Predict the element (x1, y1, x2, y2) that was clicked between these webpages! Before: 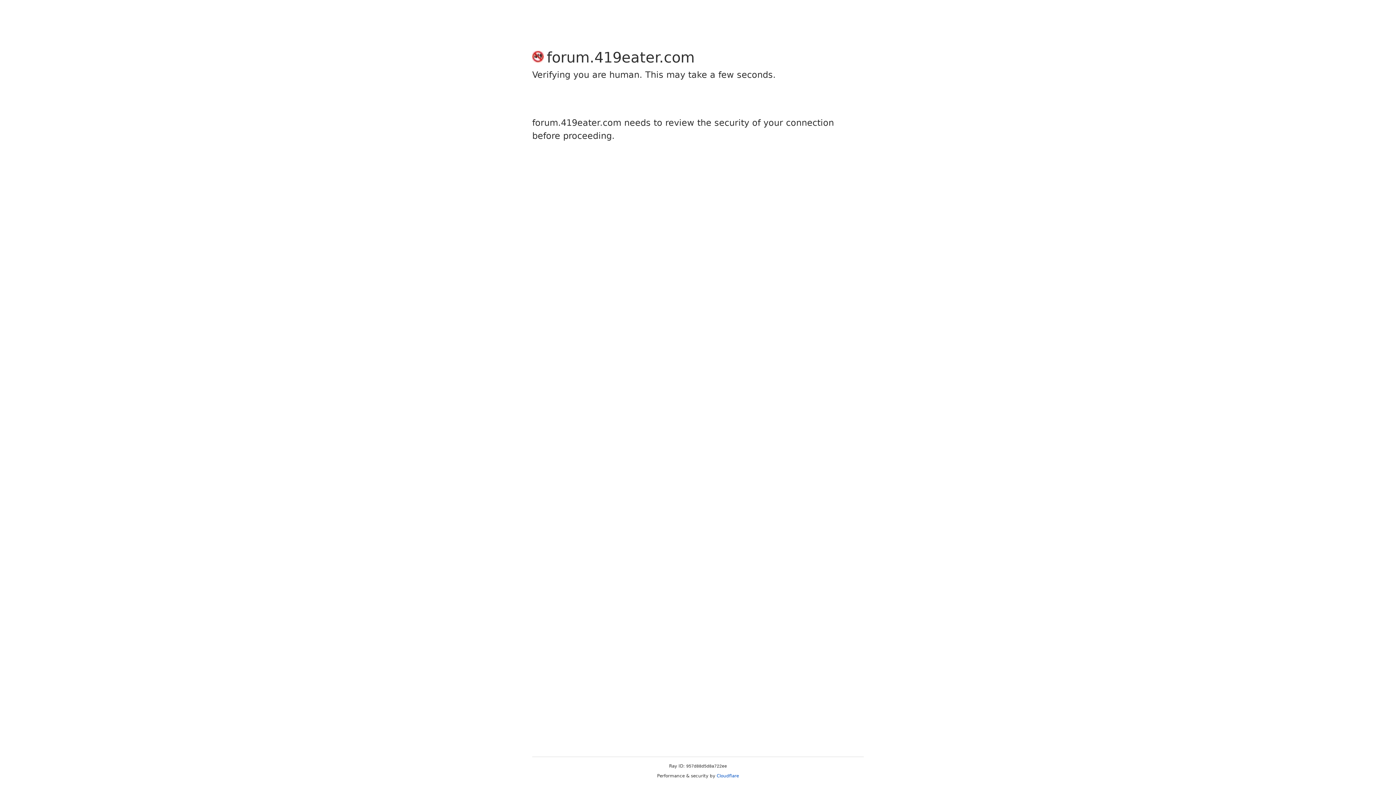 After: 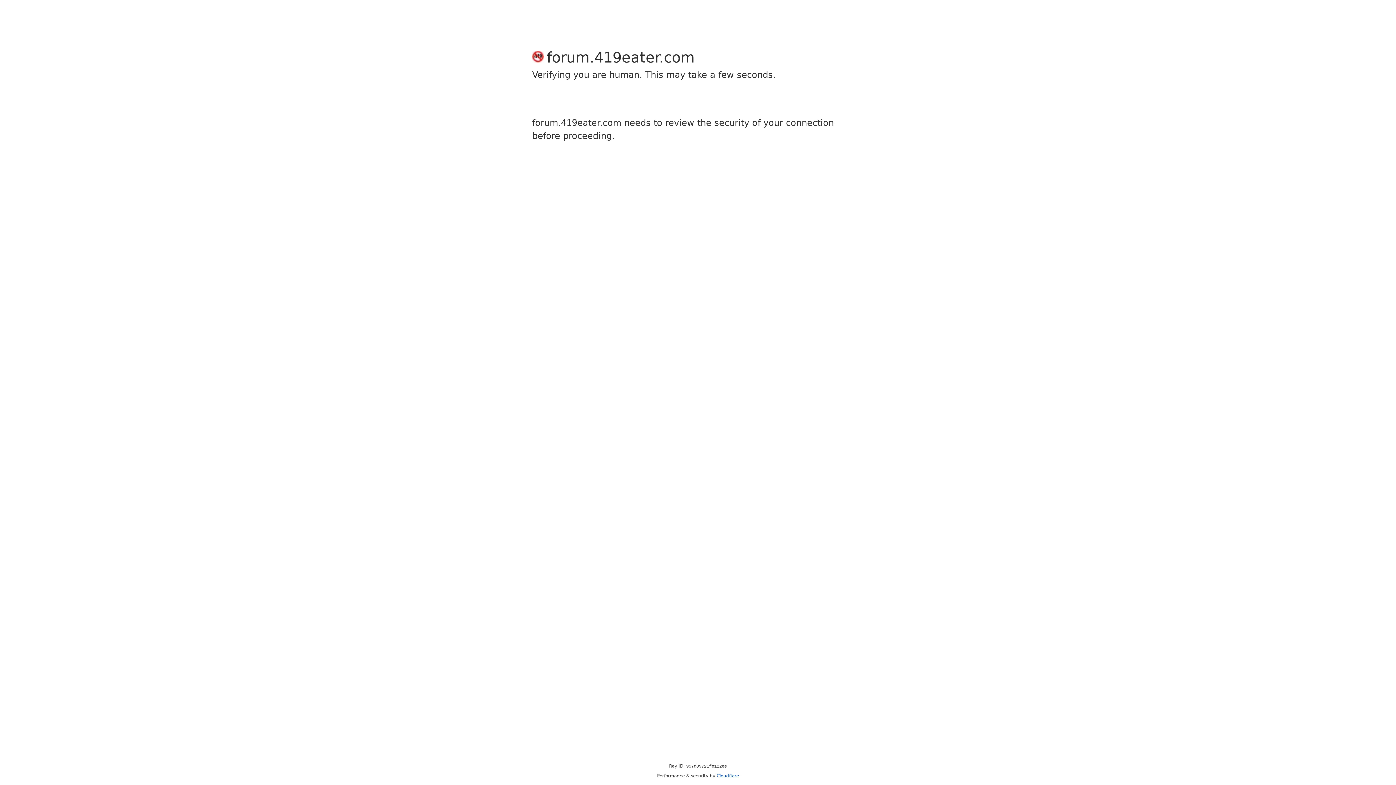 Action: label: Cloudflare bbox: (716, 773, 739, 778)